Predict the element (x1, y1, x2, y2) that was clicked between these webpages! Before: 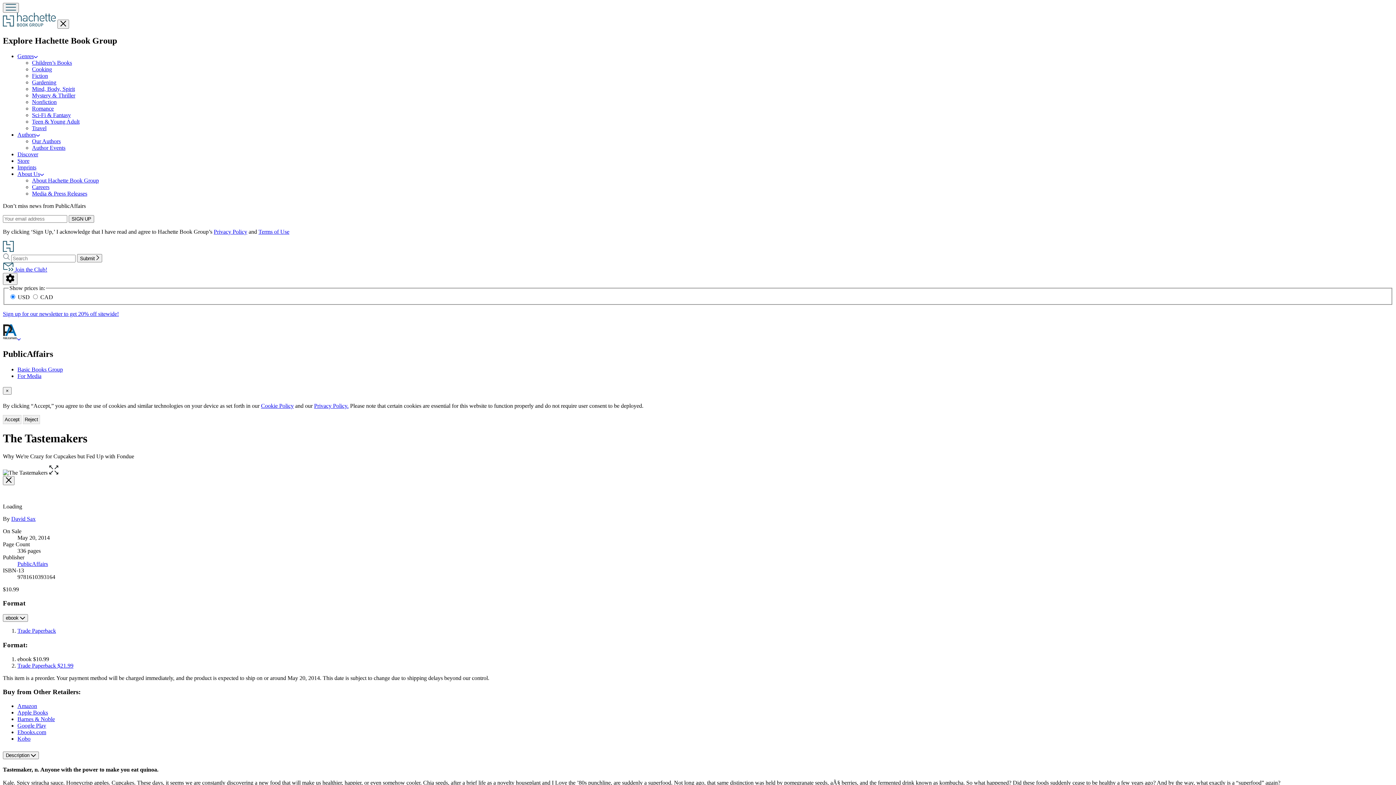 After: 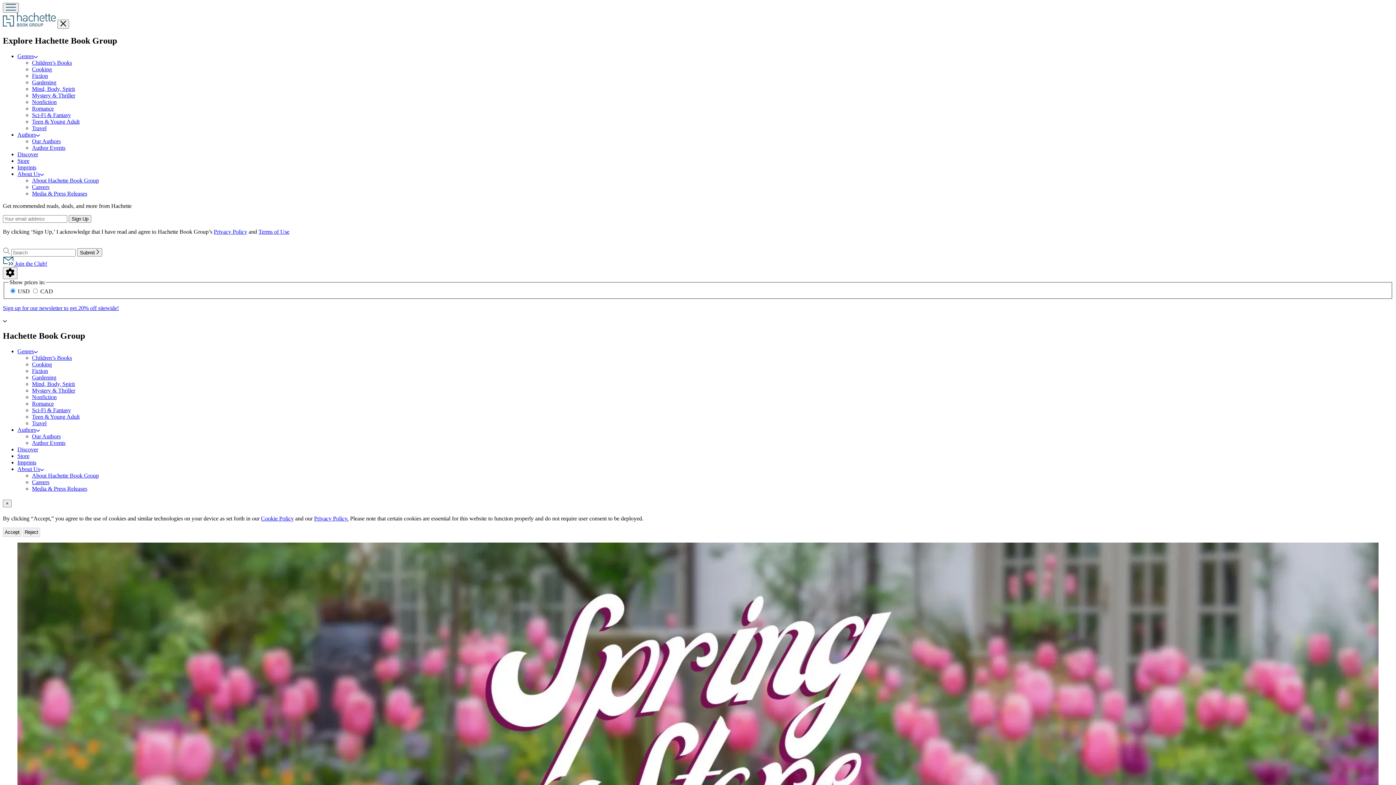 Action: bbox: (17, 157, 29, 163) label: Store